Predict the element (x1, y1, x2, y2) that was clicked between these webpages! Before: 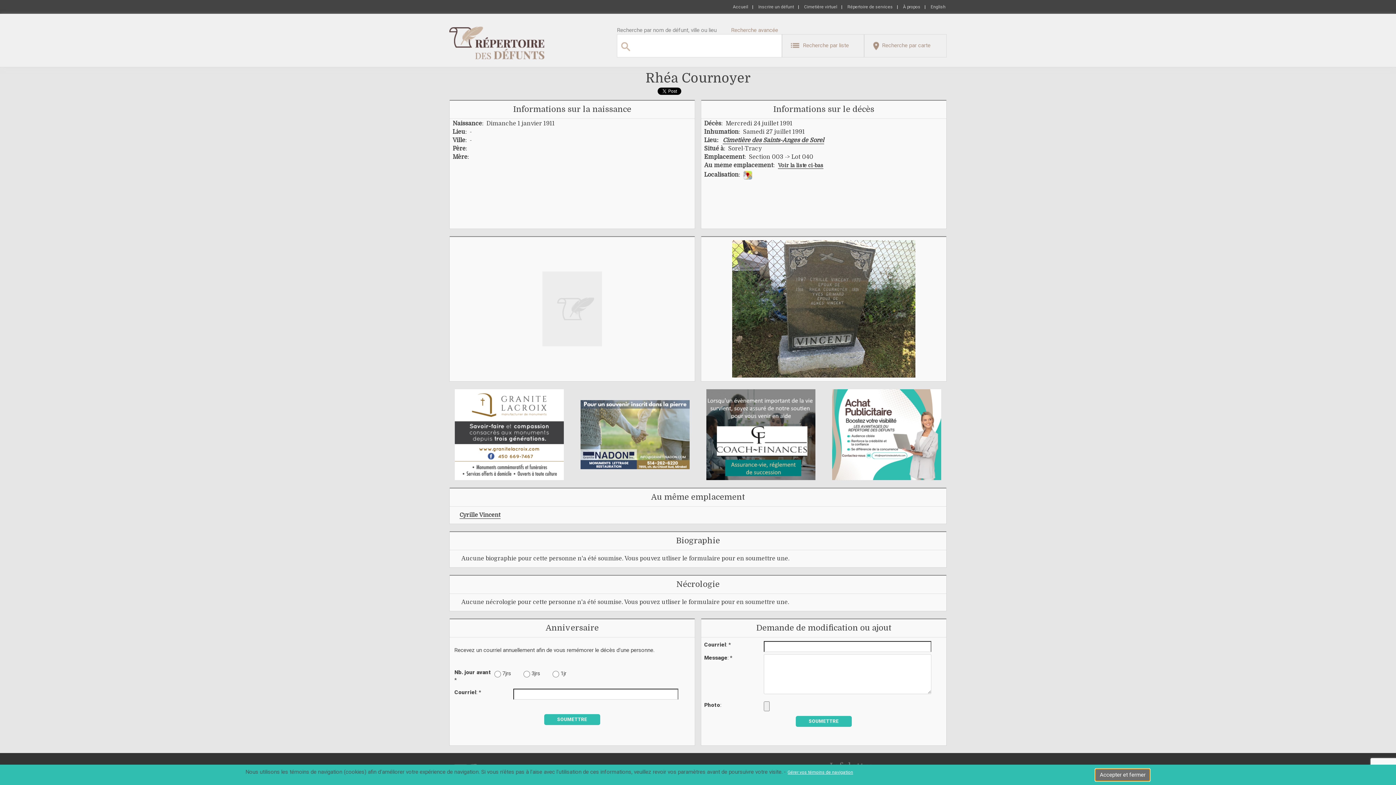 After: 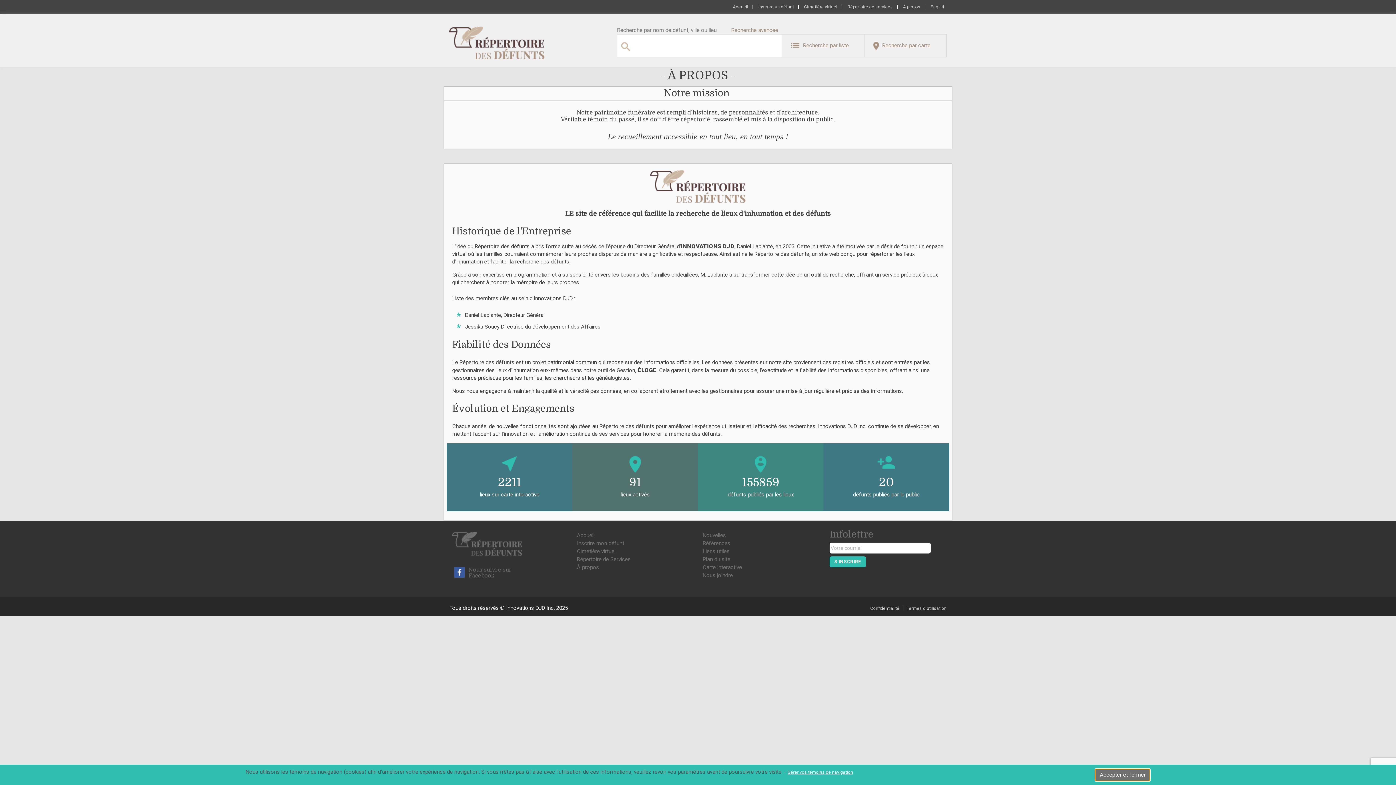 Action: label: À propos bbox: (902, 2, 921, 11)